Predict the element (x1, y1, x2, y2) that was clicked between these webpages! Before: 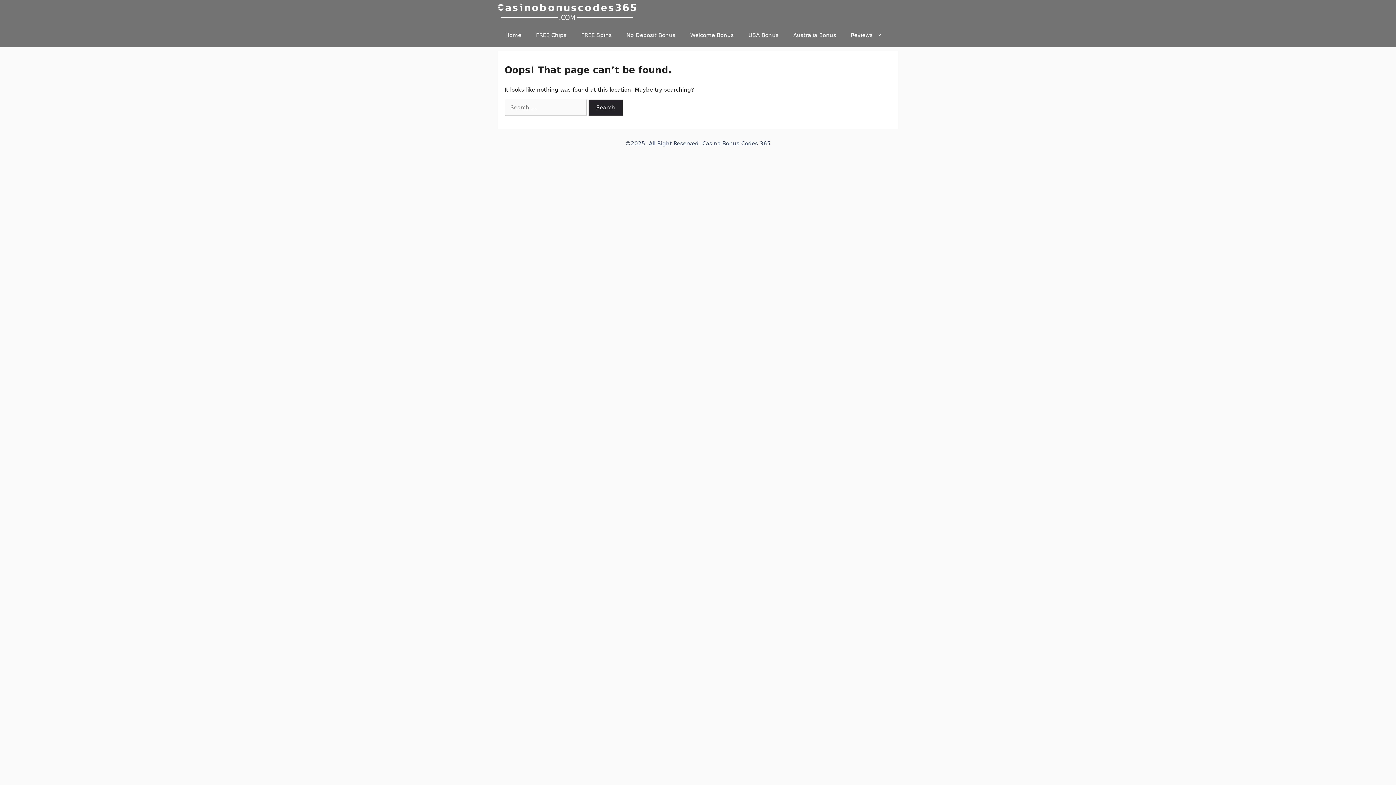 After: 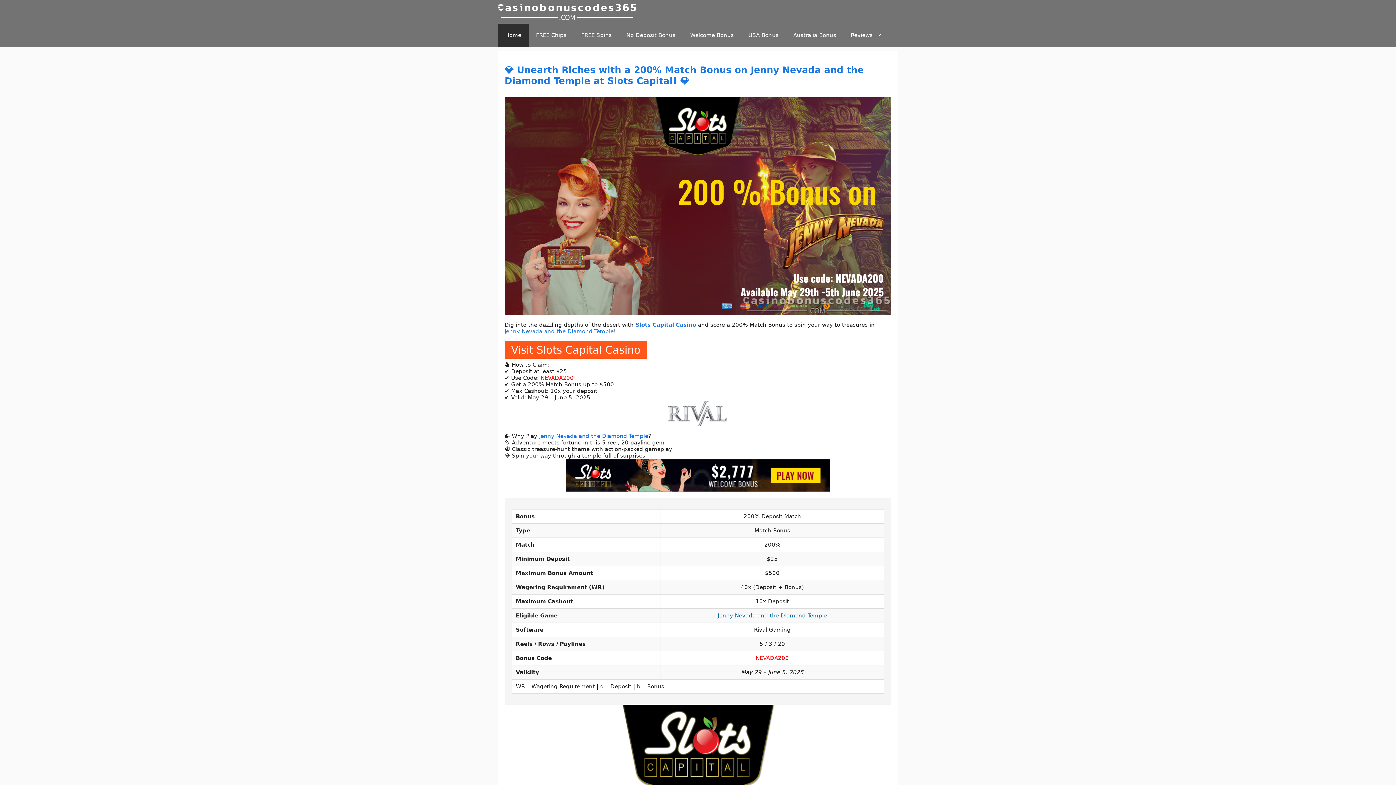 Action: bbox: (498, 0, 640, 23)